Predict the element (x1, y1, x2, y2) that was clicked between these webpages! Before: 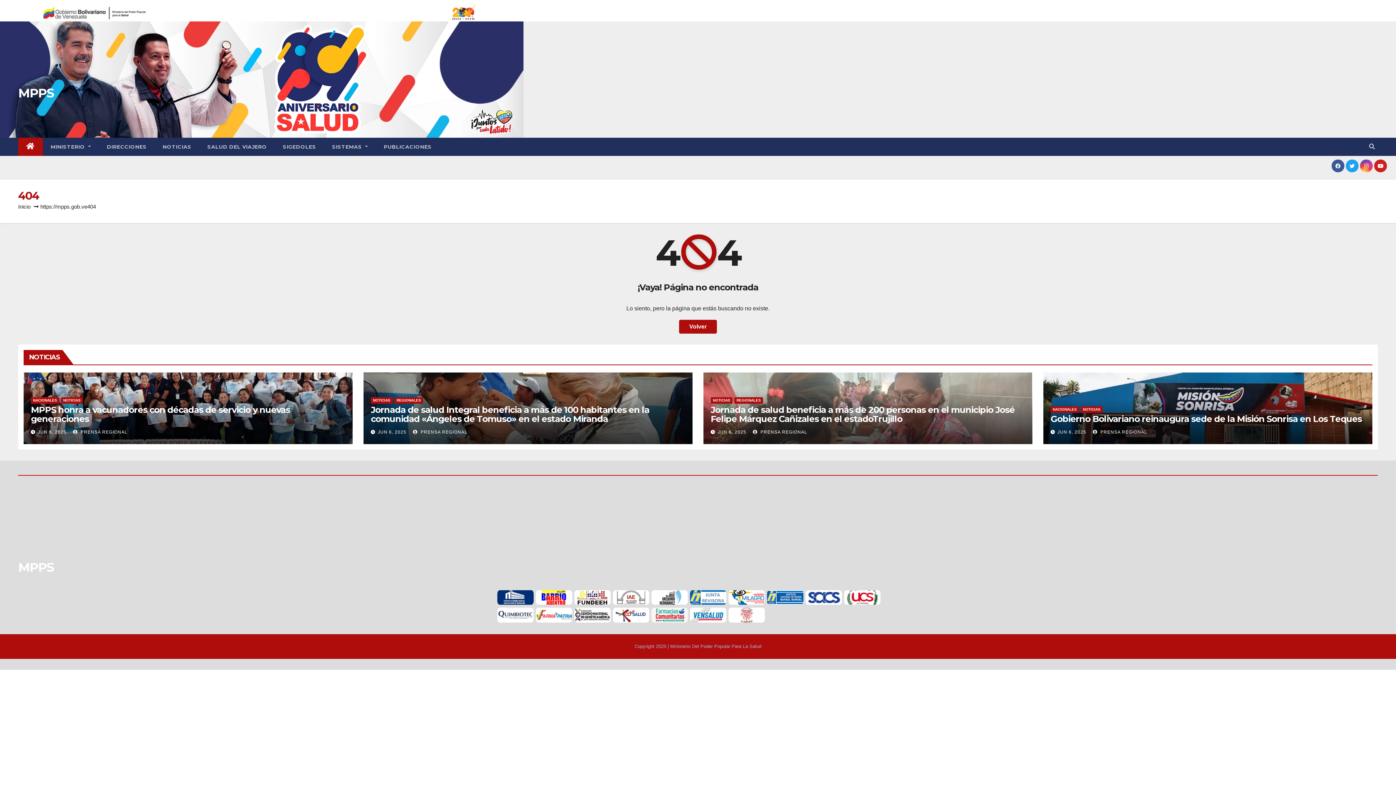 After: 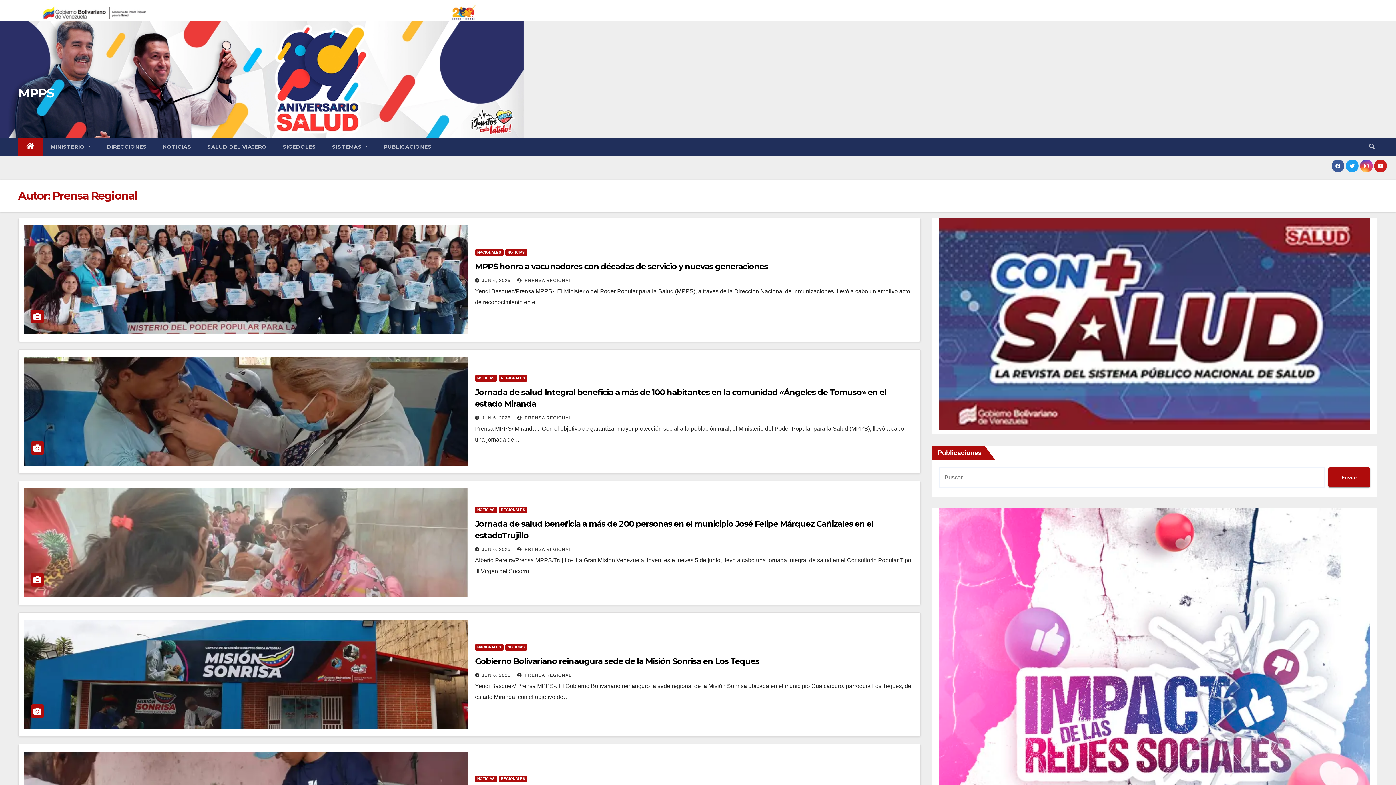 Action: bbox: (753, 429, 807, 434) label:  PRENSA REGIONAL